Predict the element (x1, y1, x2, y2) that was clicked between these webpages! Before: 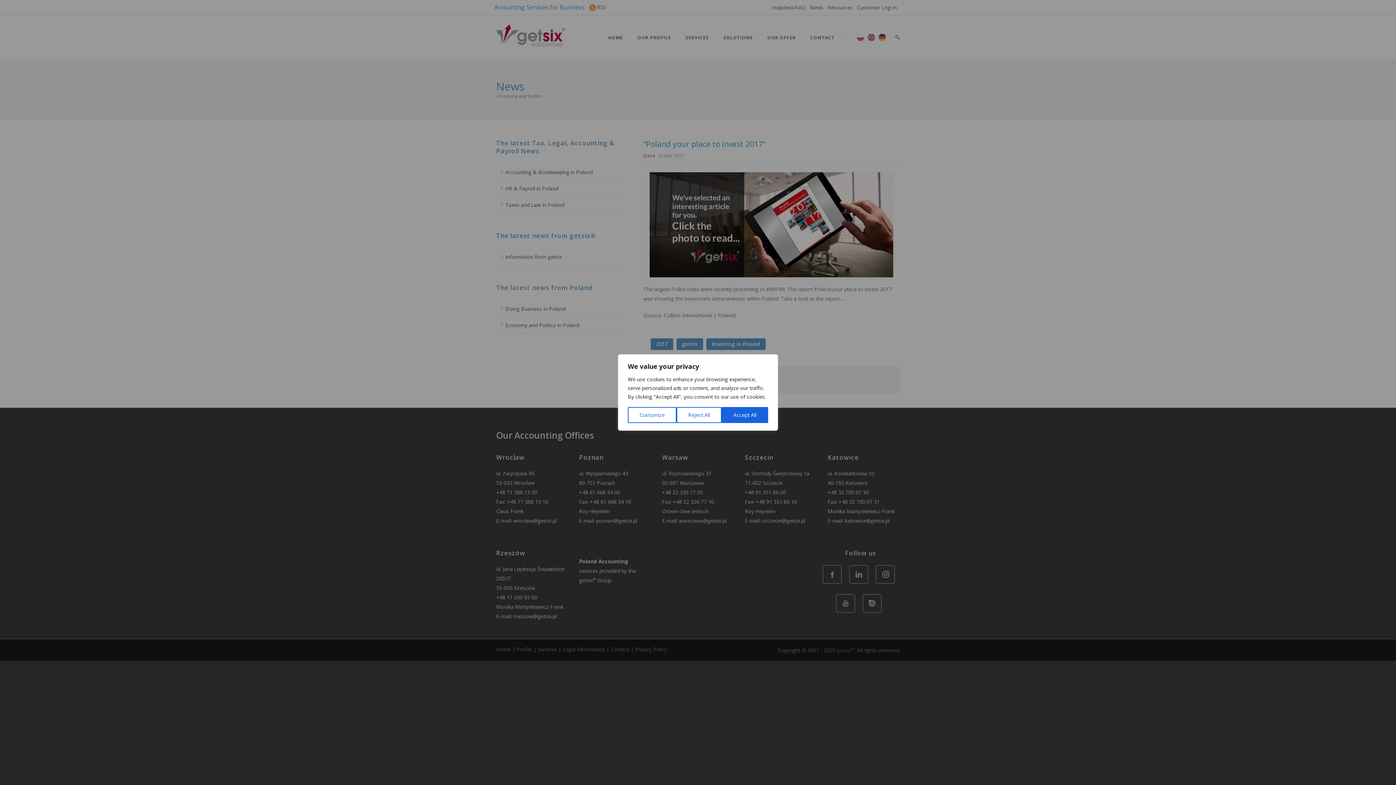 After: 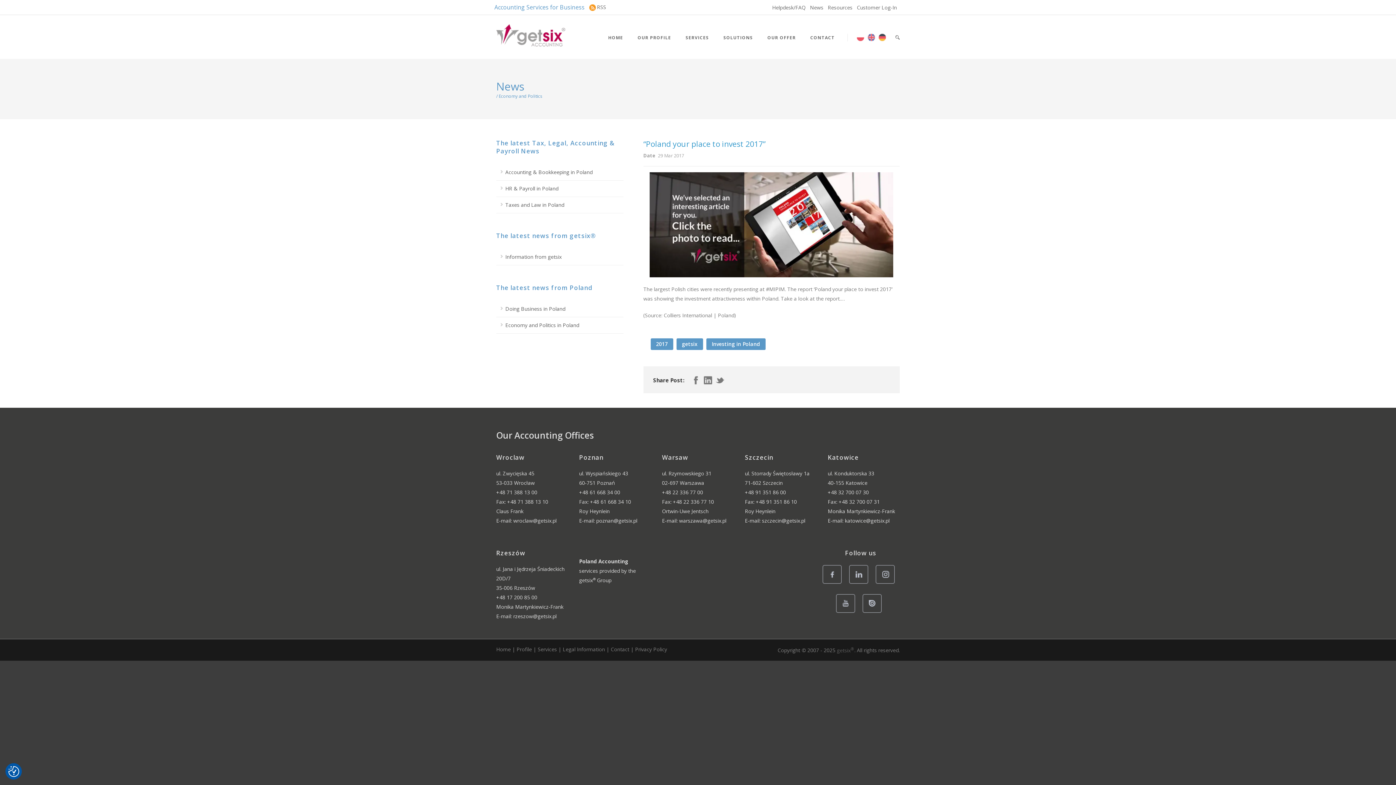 Action: label: Reject All bbox: (676, 407, 721, 423)